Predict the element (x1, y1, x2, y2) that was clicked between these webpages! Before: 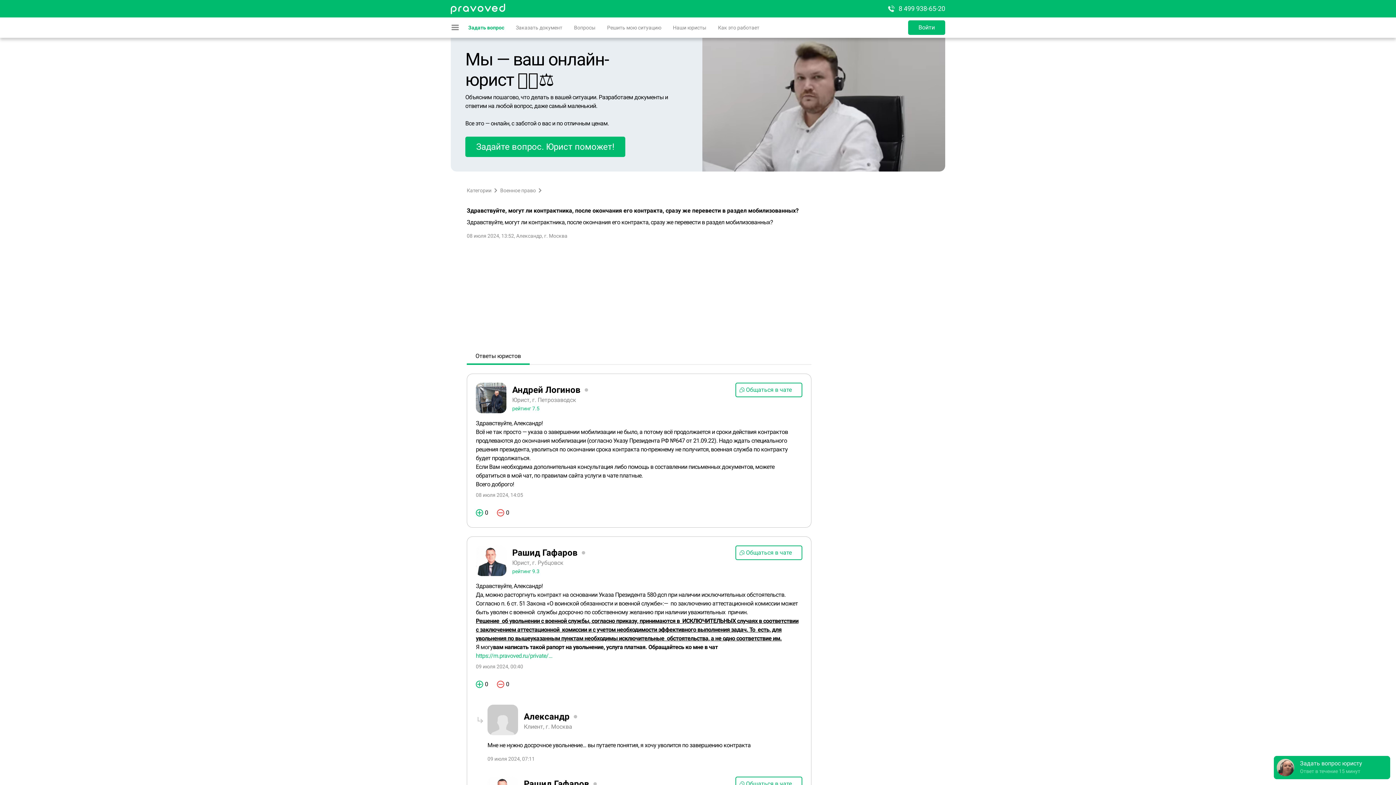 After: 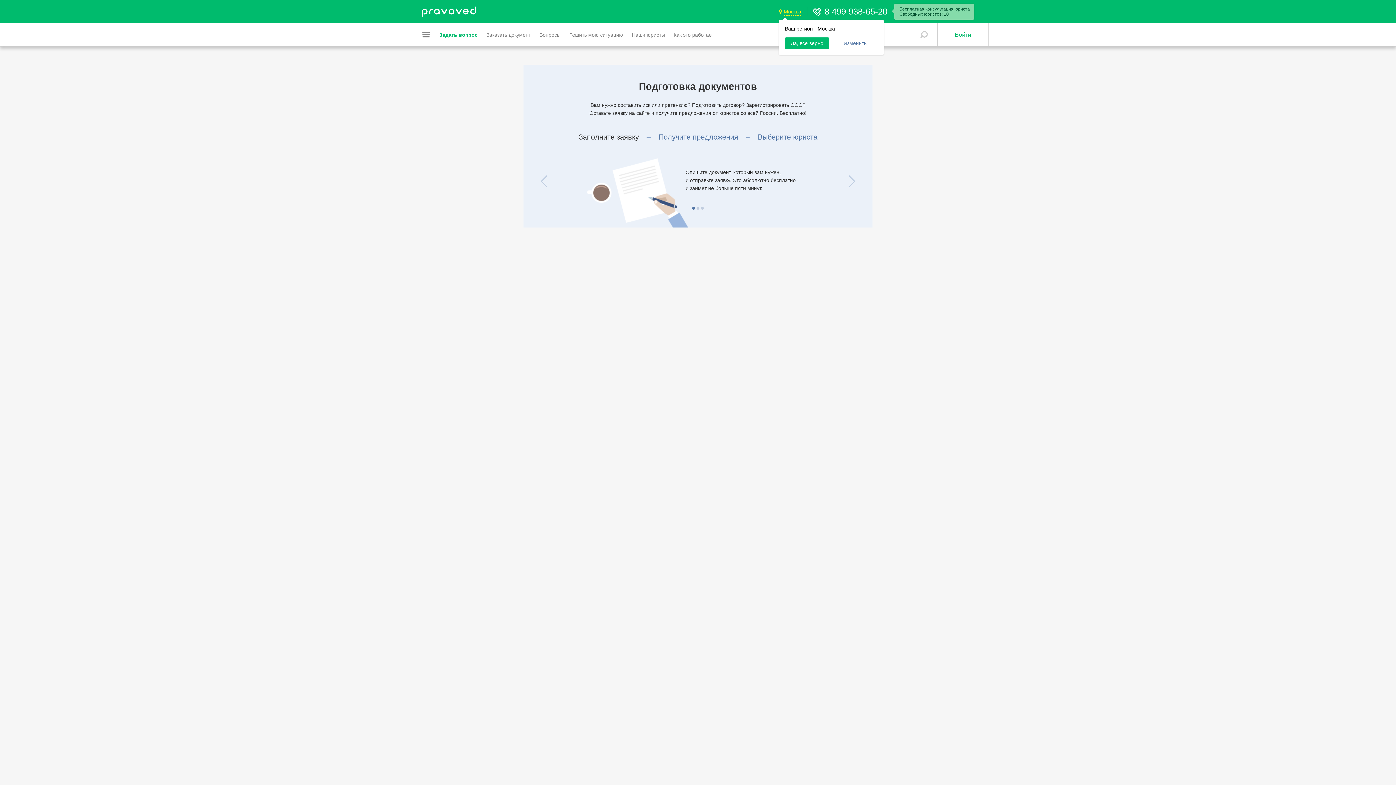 Action: bbox: (516, 17, 562, 37) label: Заказать документ